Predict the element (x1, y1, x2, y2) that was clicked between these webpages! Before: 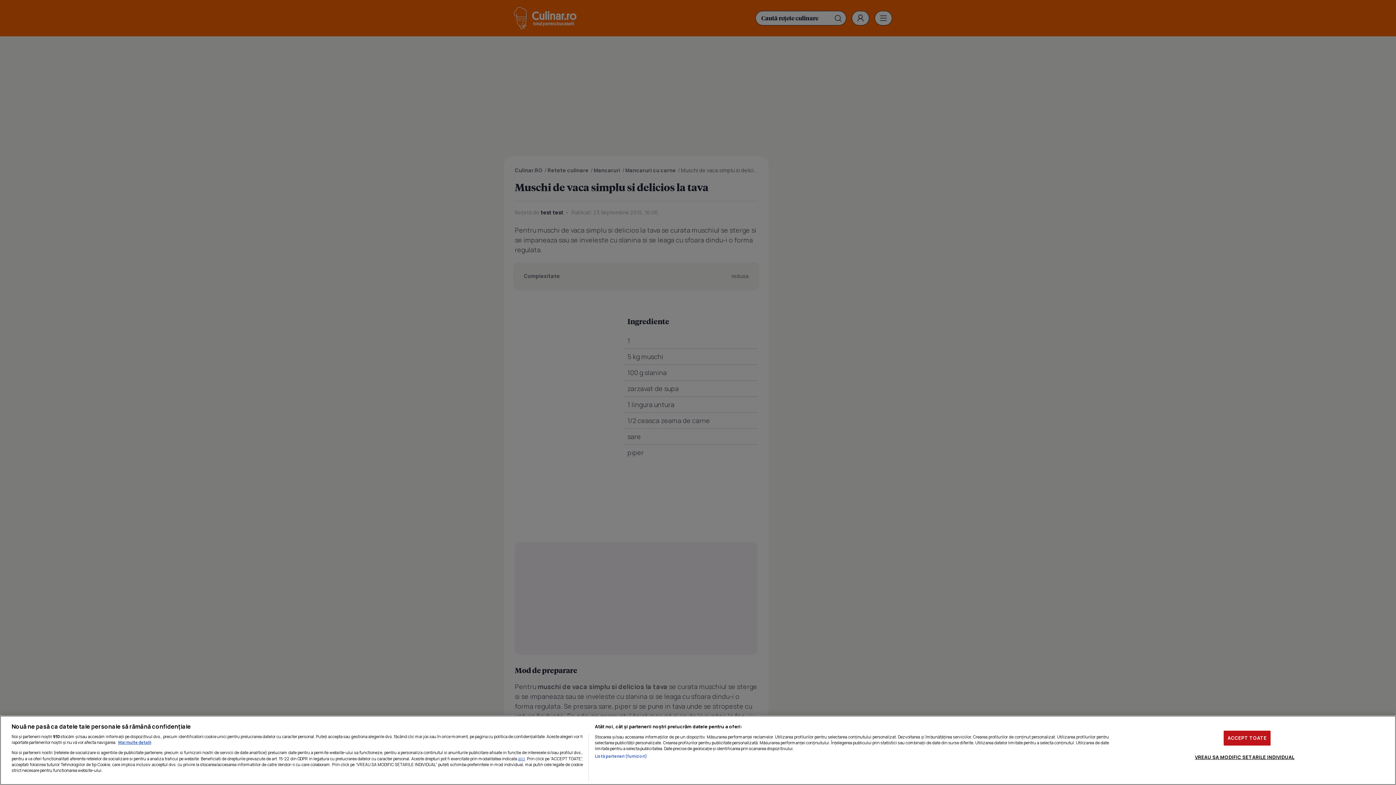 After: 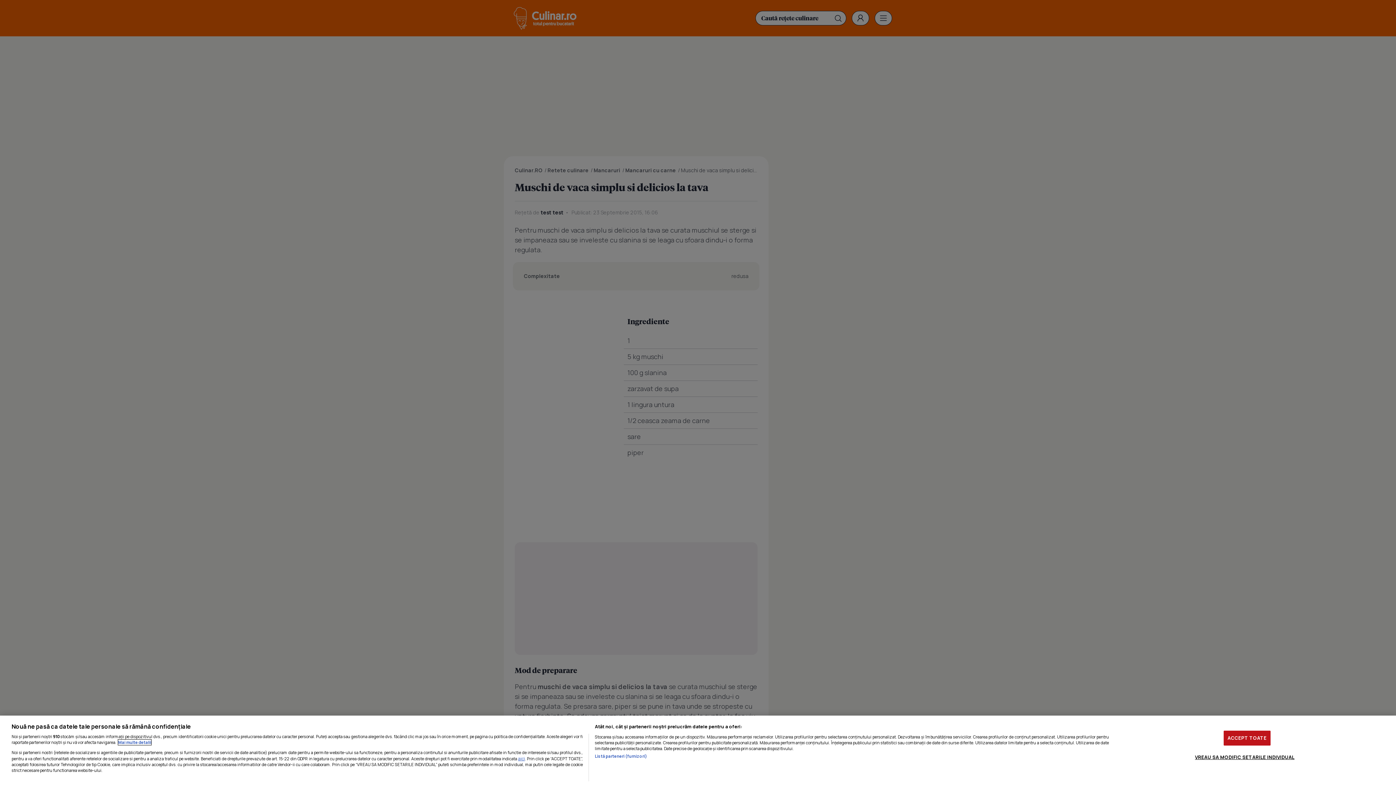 Action: label: Mai multe informații despre confidențialitatea datelor dvs., se deschide într-o fereastră nouă bbox: (118, 740, 151, 745)